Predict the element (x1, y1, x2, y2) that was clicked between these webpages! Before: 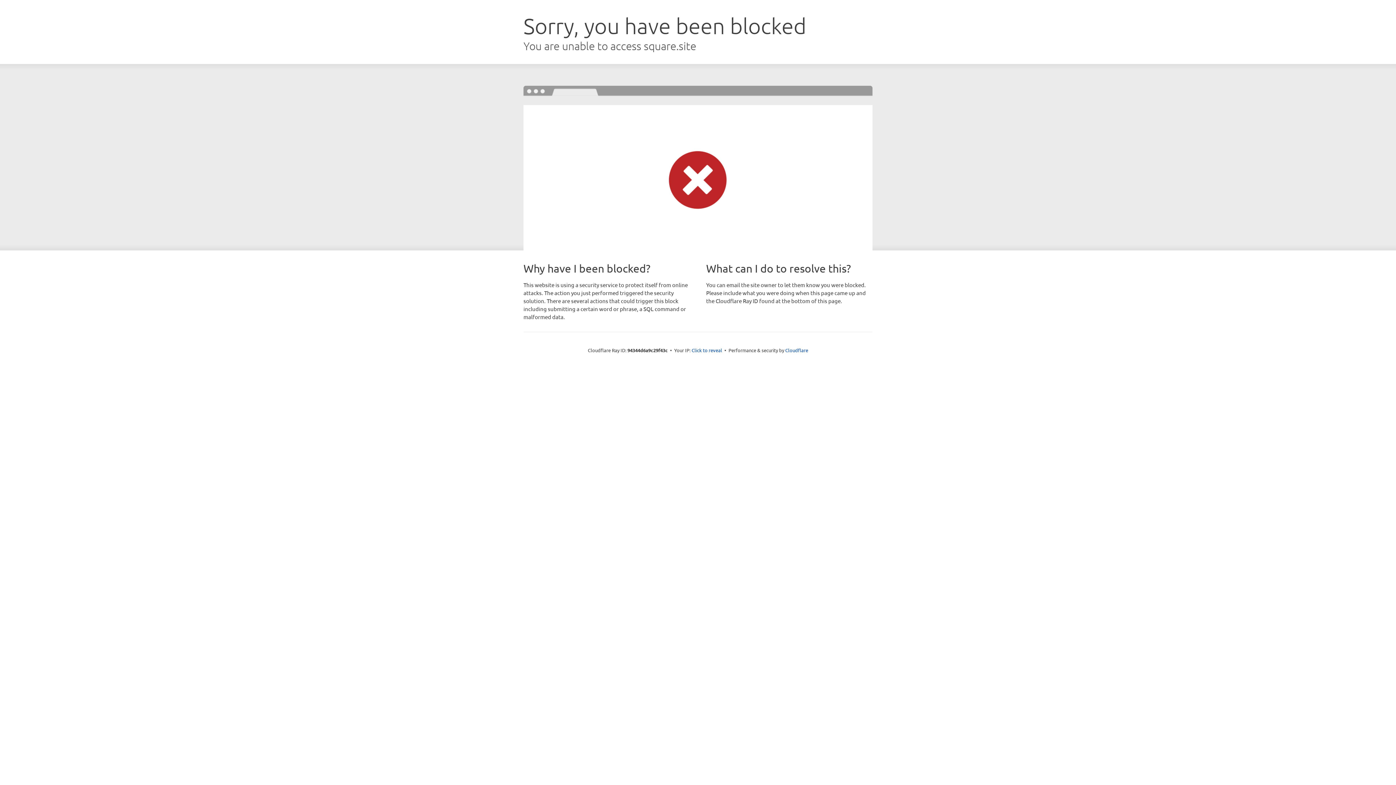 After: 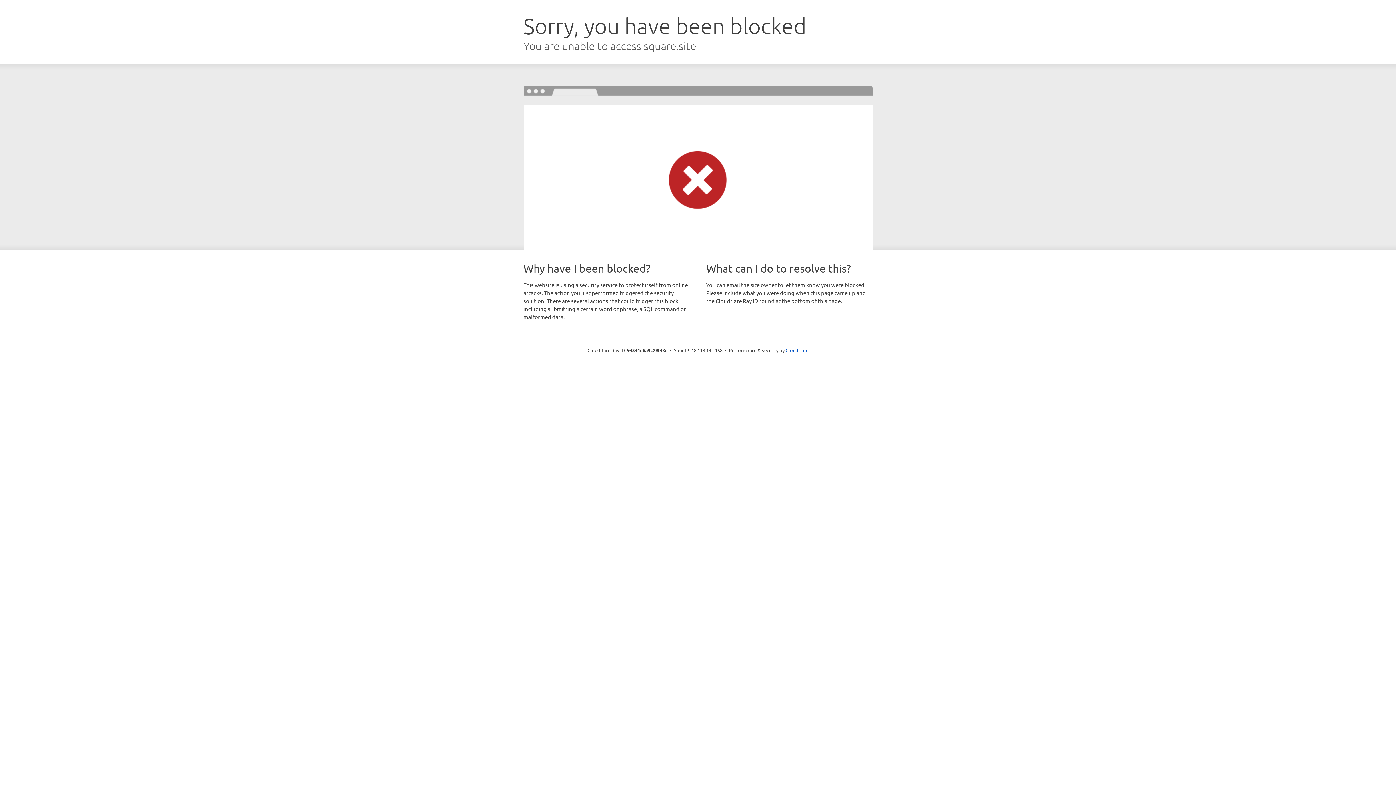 Action: label: Click to reveal bbox: (691, 346, 722, 353)